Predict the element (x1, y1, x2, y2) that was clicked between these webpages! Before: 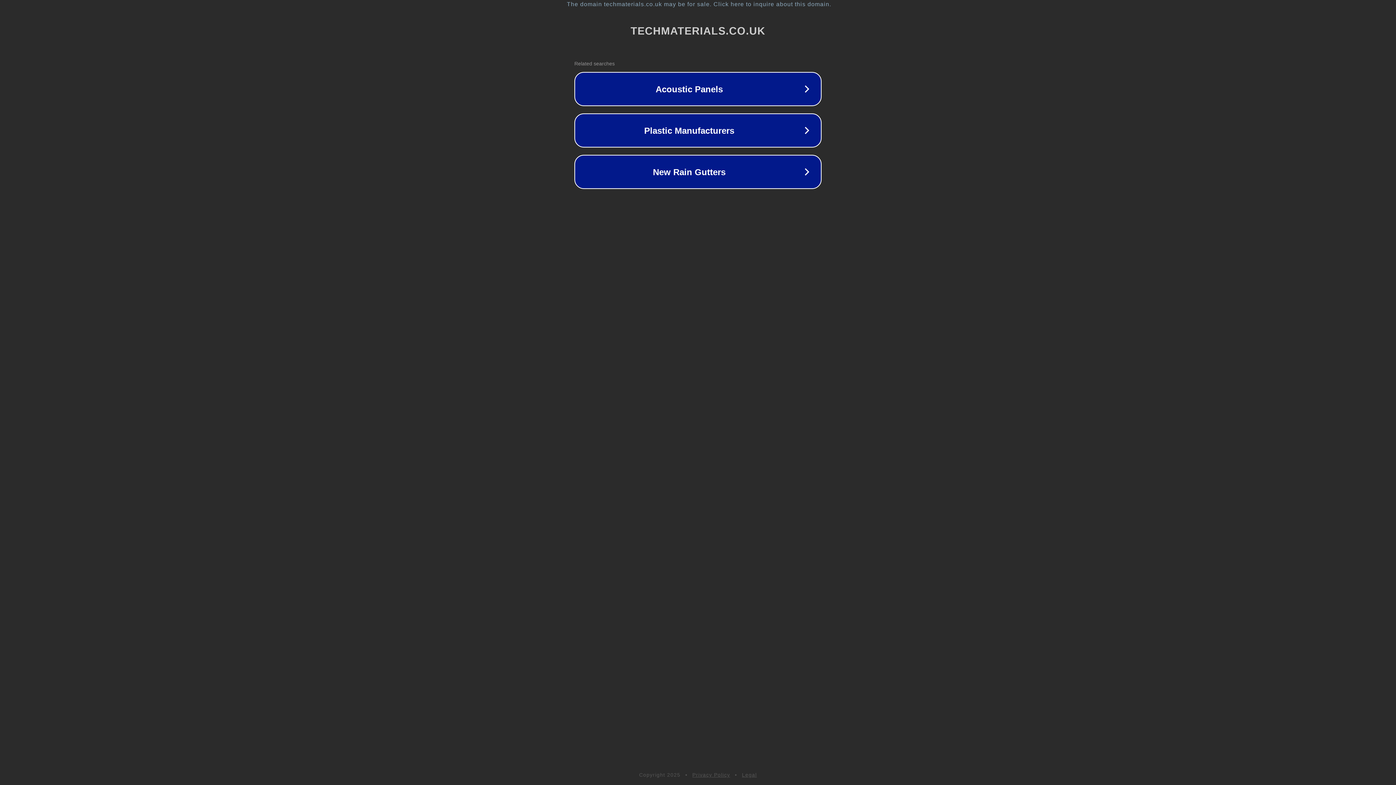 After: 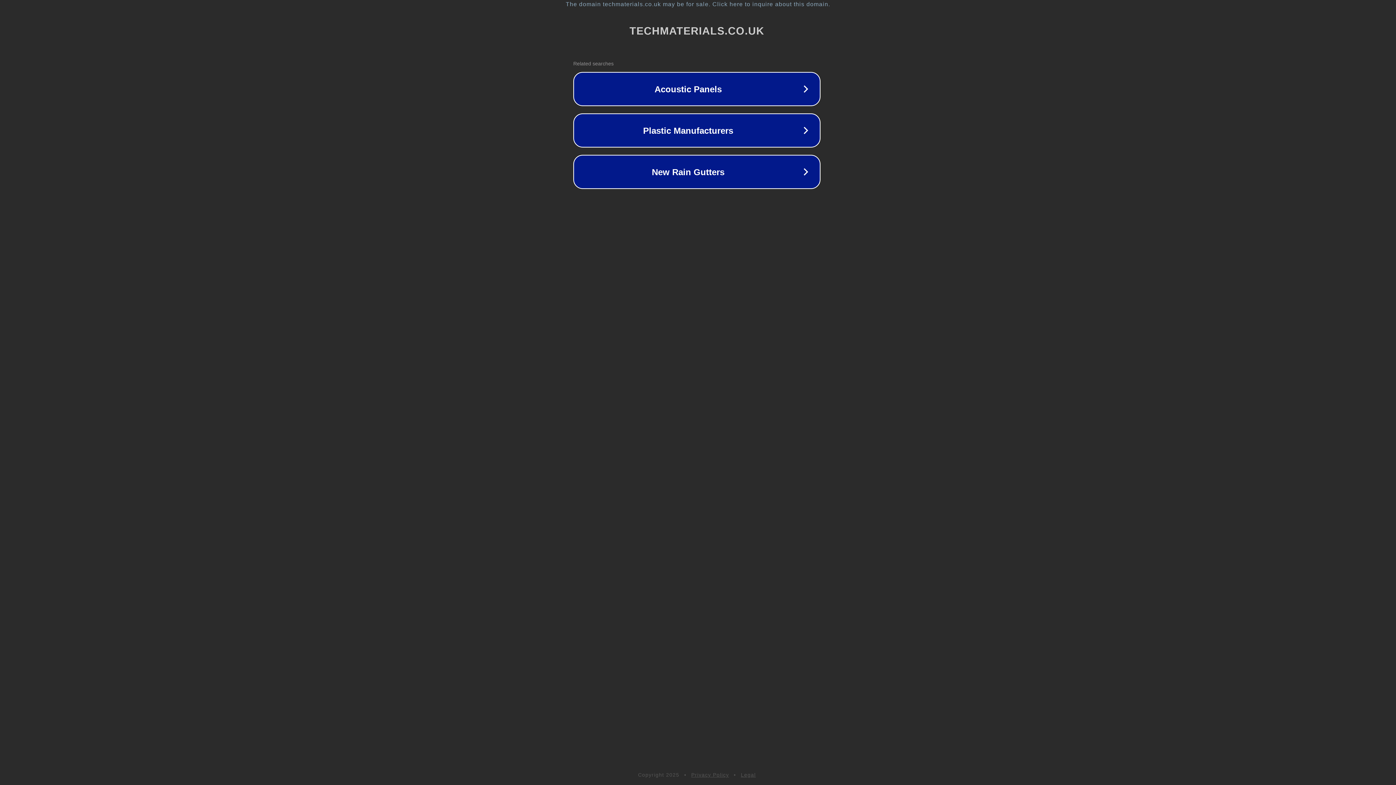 Action: label: The domain techmaterials.co.uk may be for sale. Click here to inquire about this domain. bbox: (1, 1, 1397, 7)